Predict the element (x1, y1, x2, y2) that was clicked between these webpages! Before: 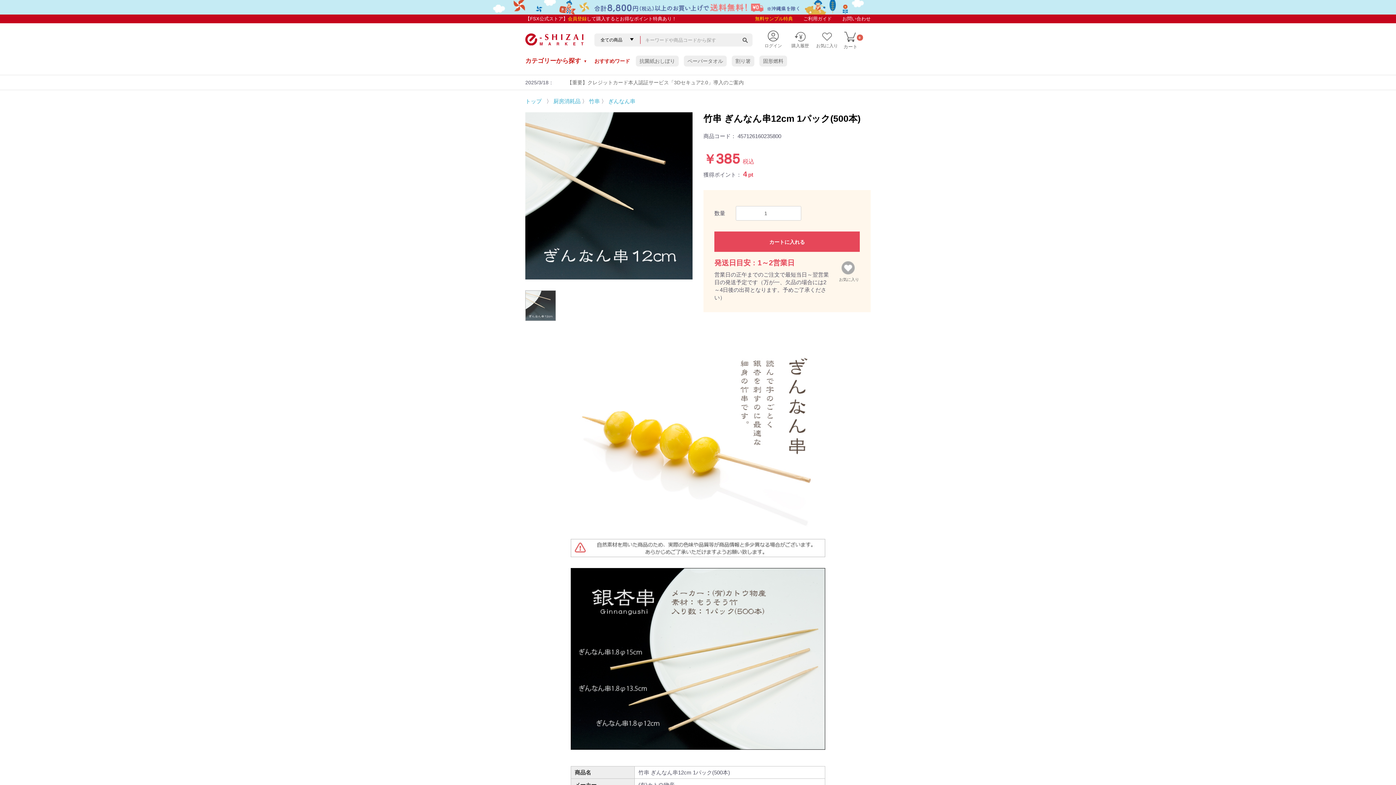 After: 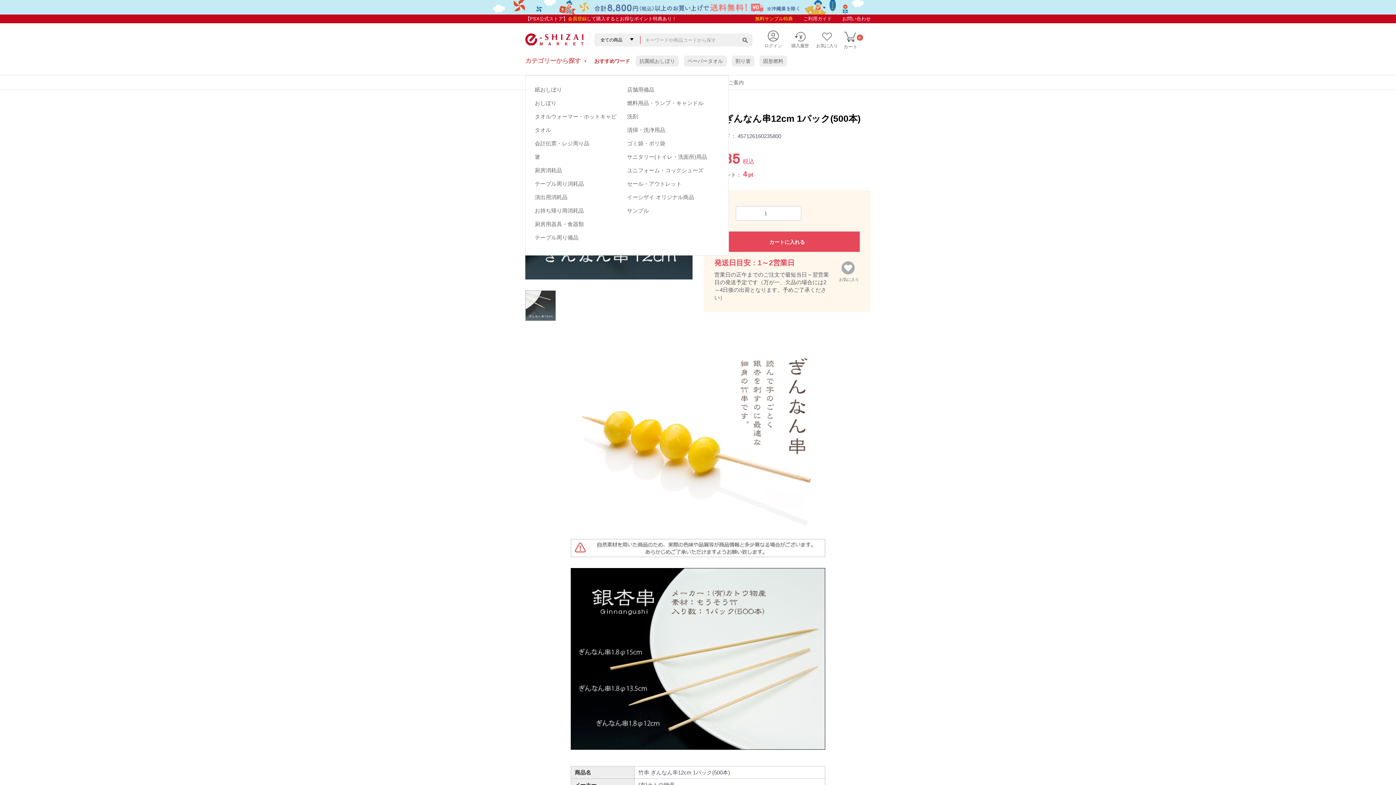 Action: label: カテゴリーから探す▼ bbox: (525, 56, 594, 70)